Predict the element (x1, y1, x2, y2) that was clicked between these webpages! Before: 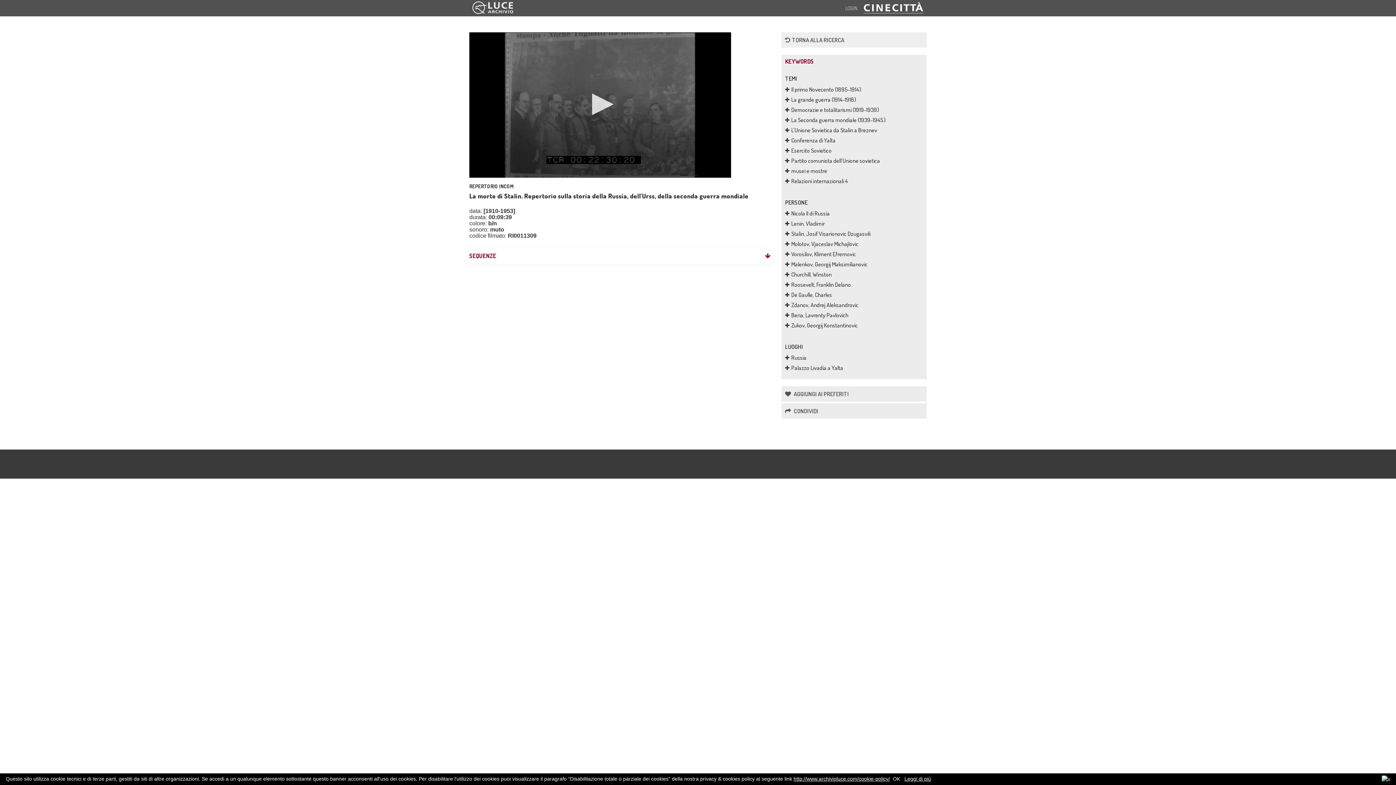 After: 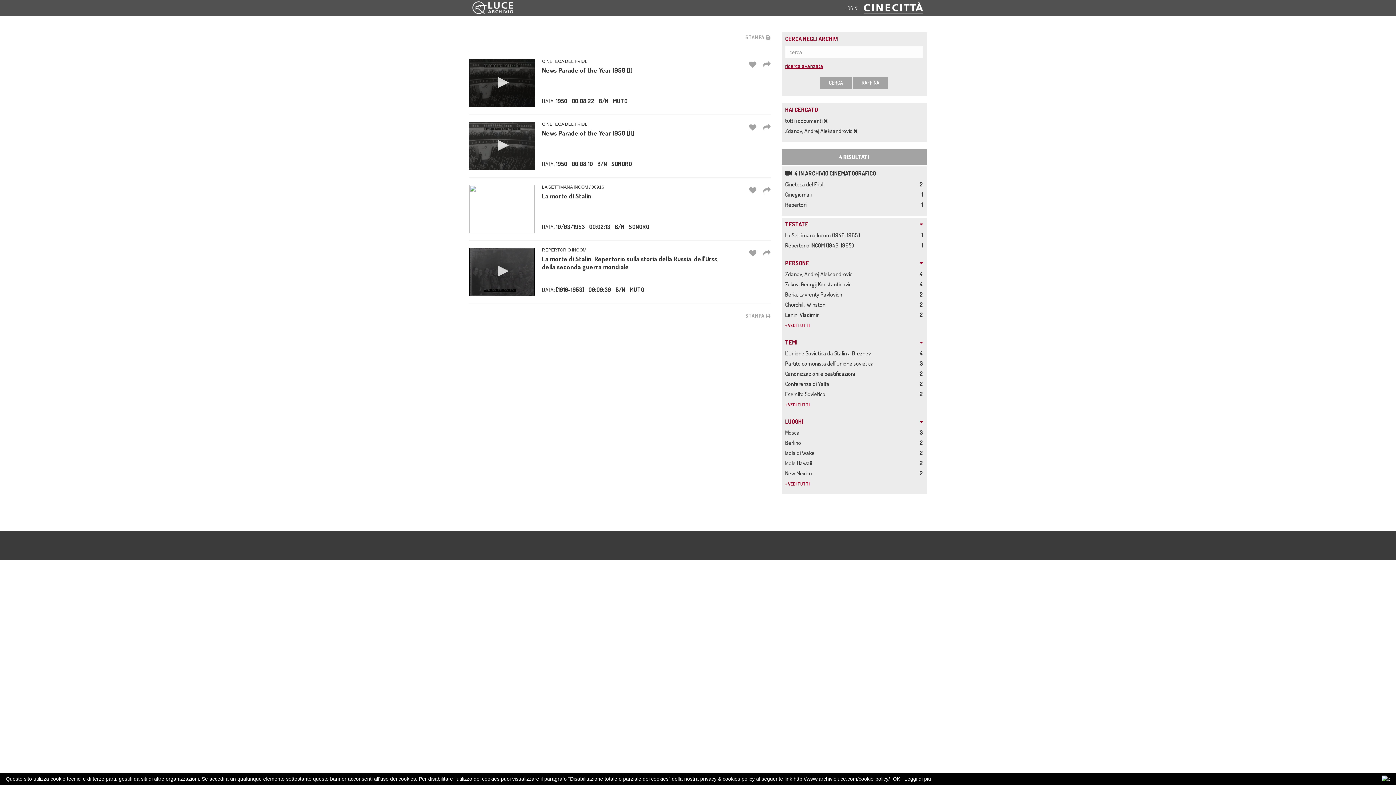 Action: bbox: (785, 301, 858, 308) label: Zdanov, Andrej Aleksandrovic